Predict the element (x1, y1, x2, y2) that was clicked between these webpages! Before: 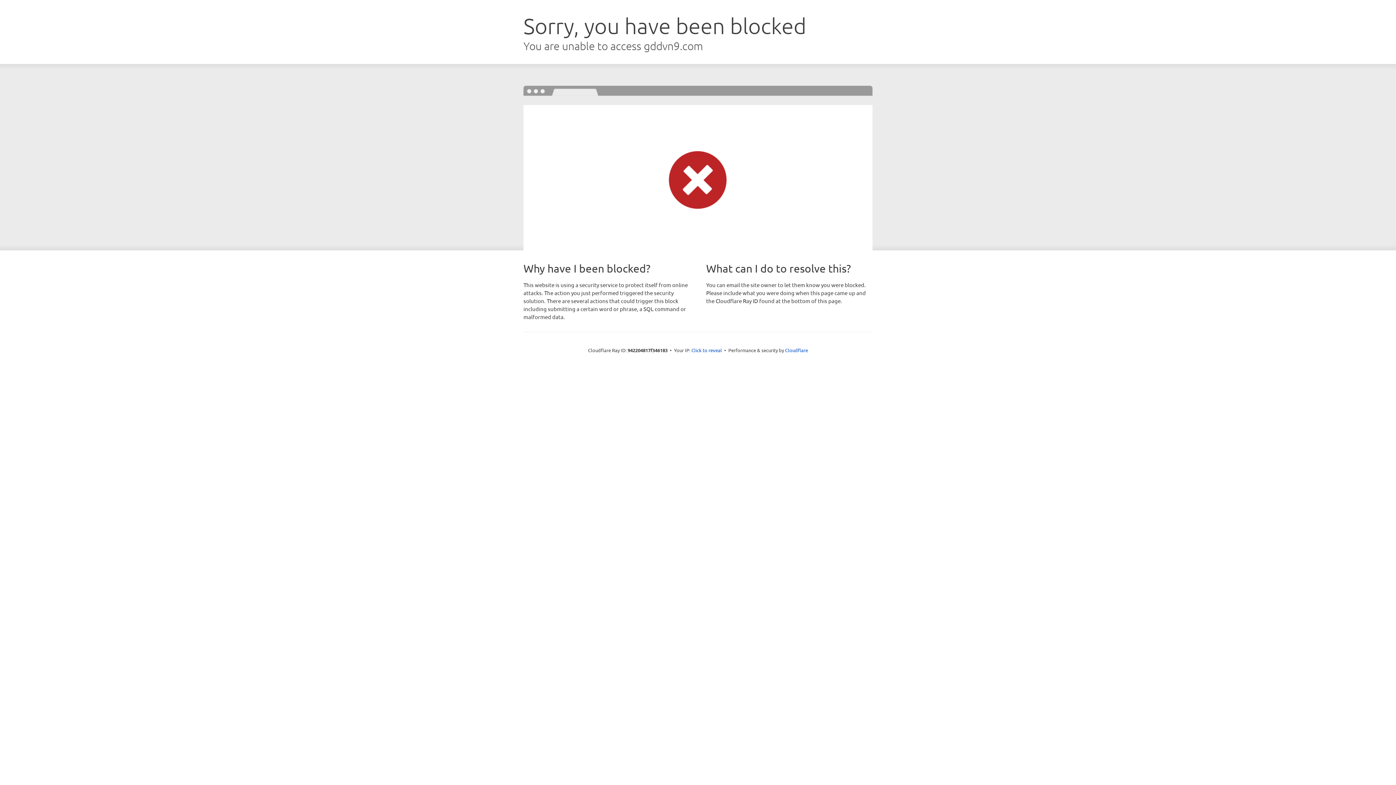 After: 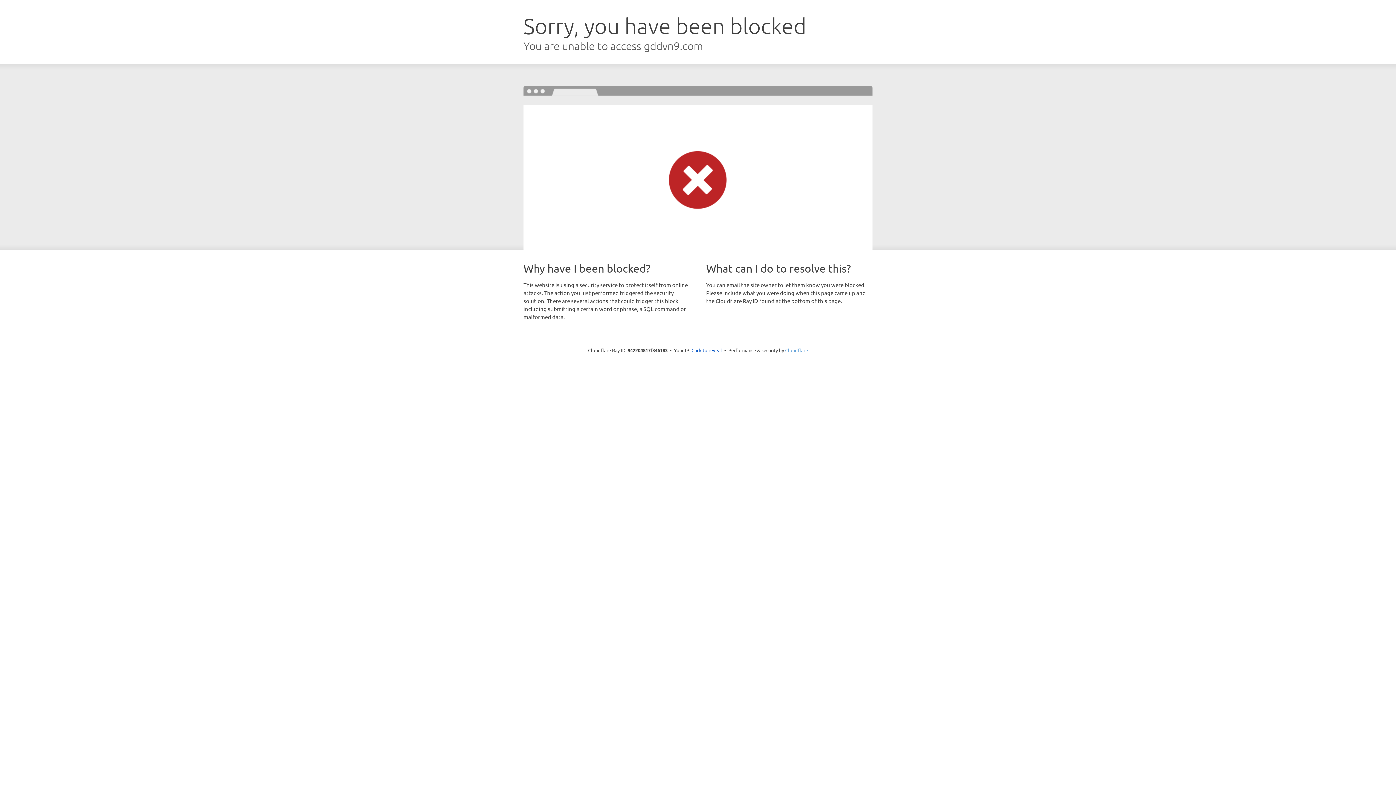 Action: bbox: (785, 347, 808, 353) label: Cloudflare